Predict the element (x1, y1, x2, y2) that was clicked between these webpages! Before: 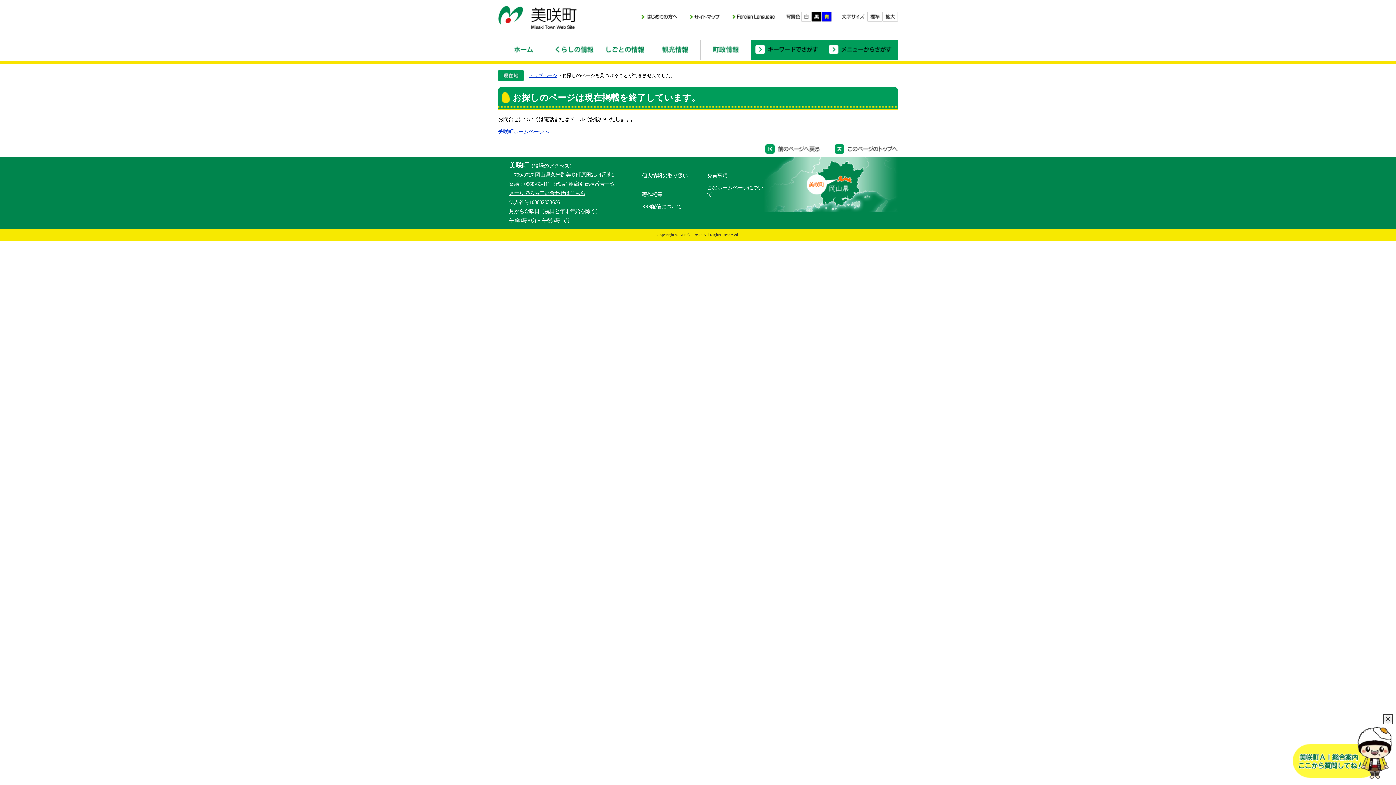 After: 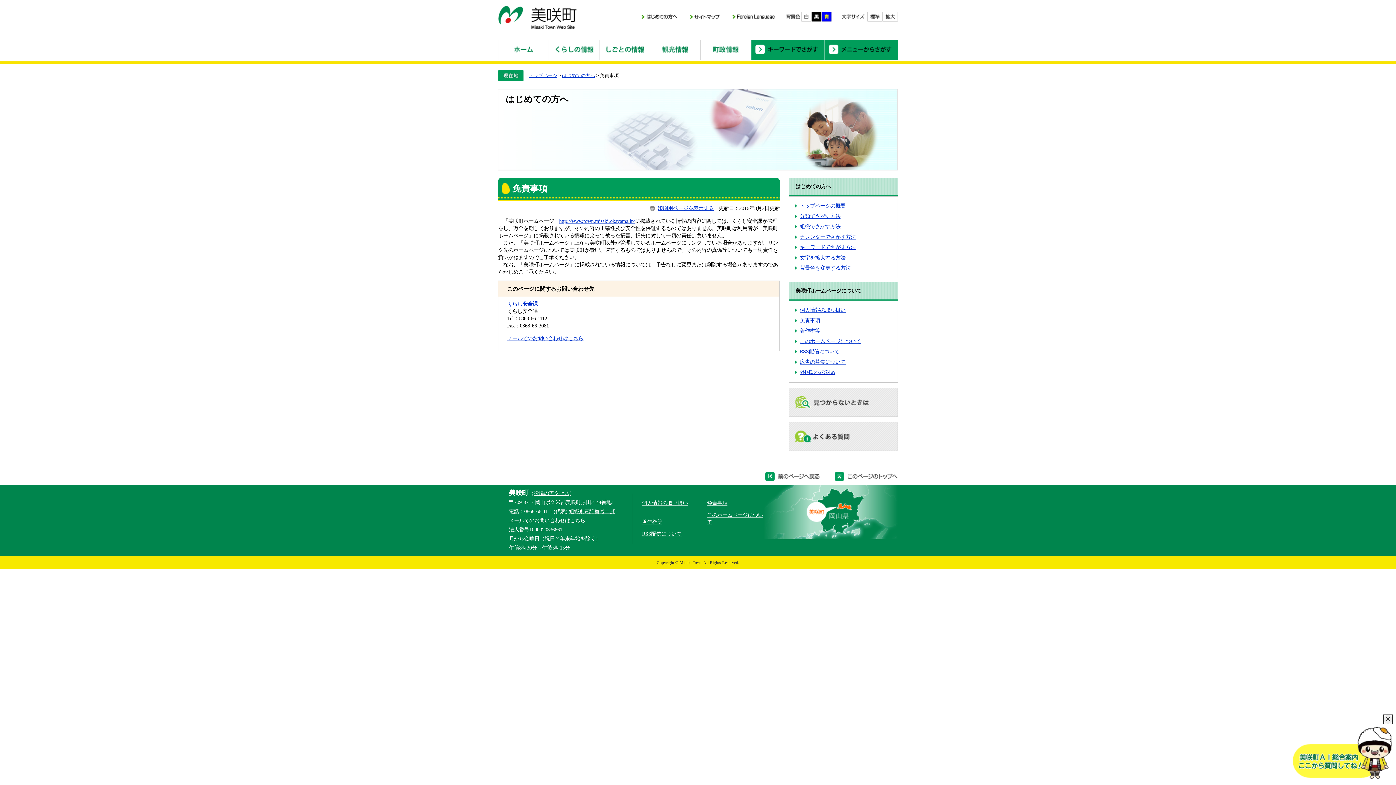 Action: bbox: (707, 172, 727, 178) label: 免責事項